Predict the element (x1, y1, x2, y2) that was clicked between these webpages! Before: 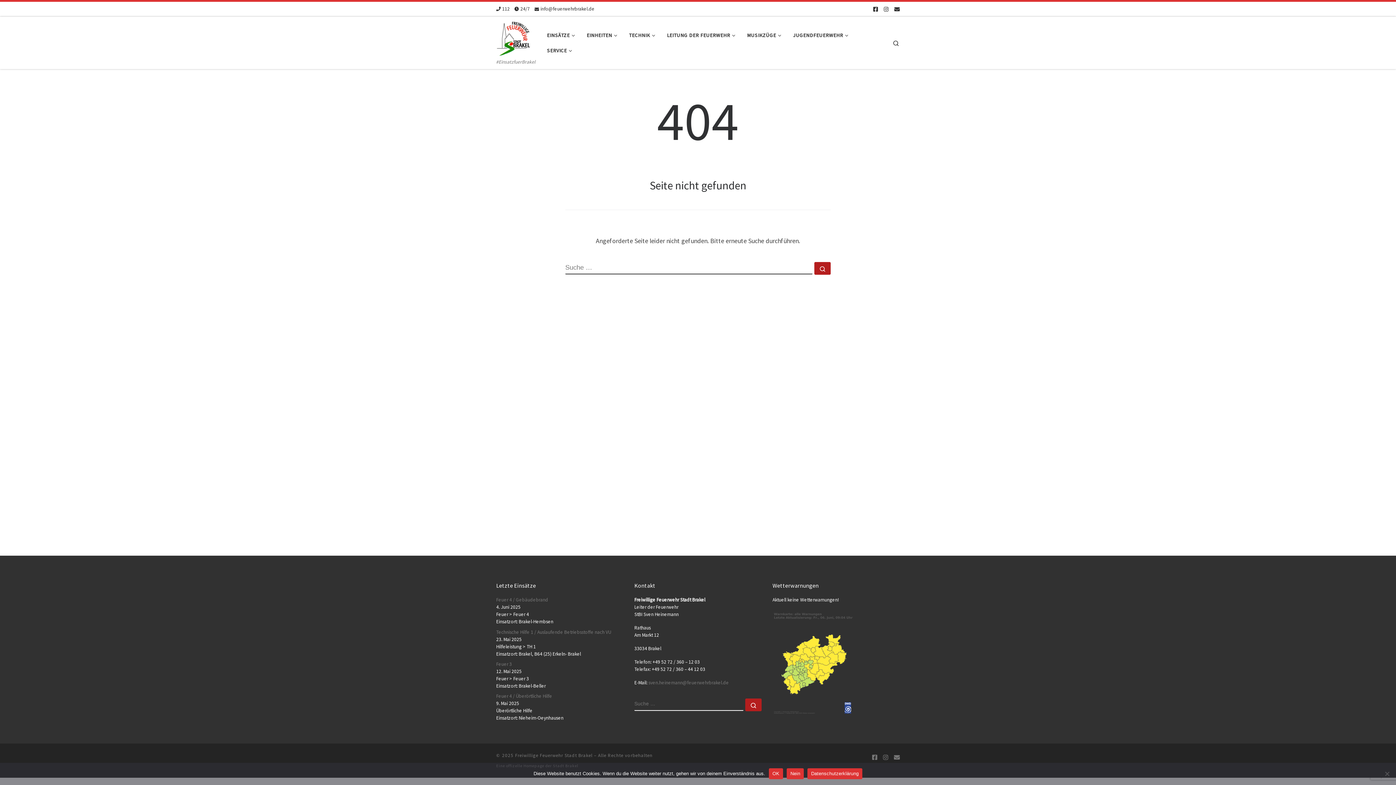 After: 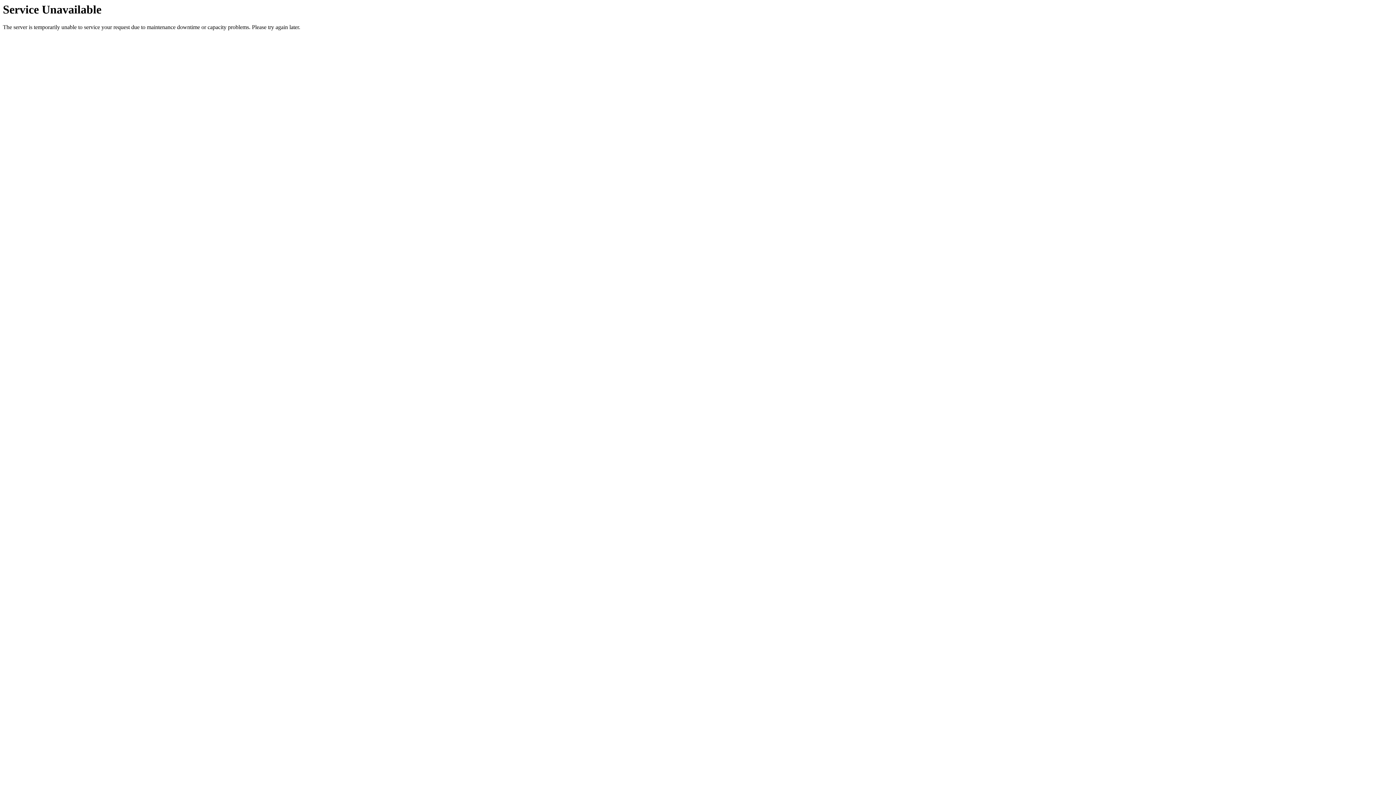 Action: bbox: (787, 768, 804, 779) label: Nein